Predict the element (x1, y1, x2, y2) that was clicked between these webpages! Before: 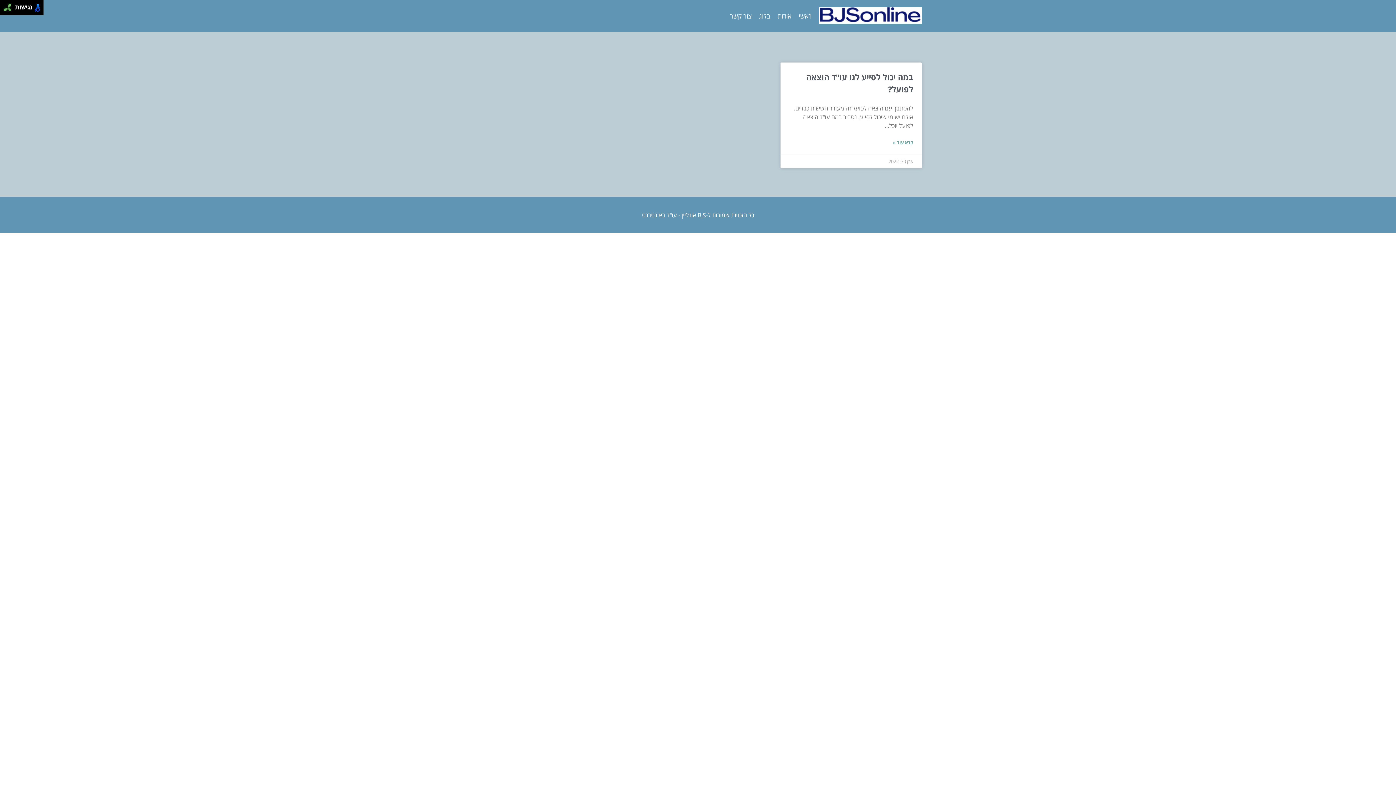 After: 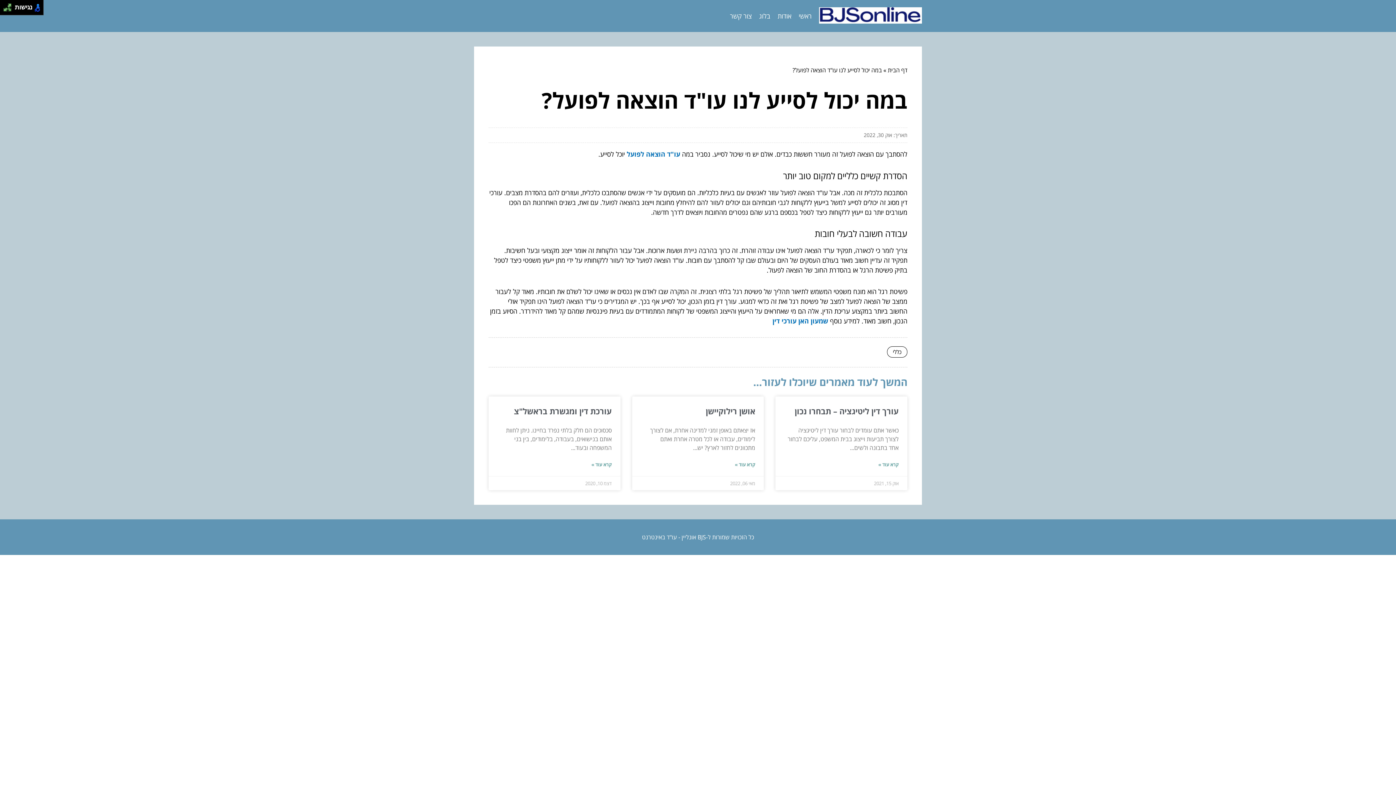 Action: bbox: (893, 139, 913, 145) label: קרא עוד »